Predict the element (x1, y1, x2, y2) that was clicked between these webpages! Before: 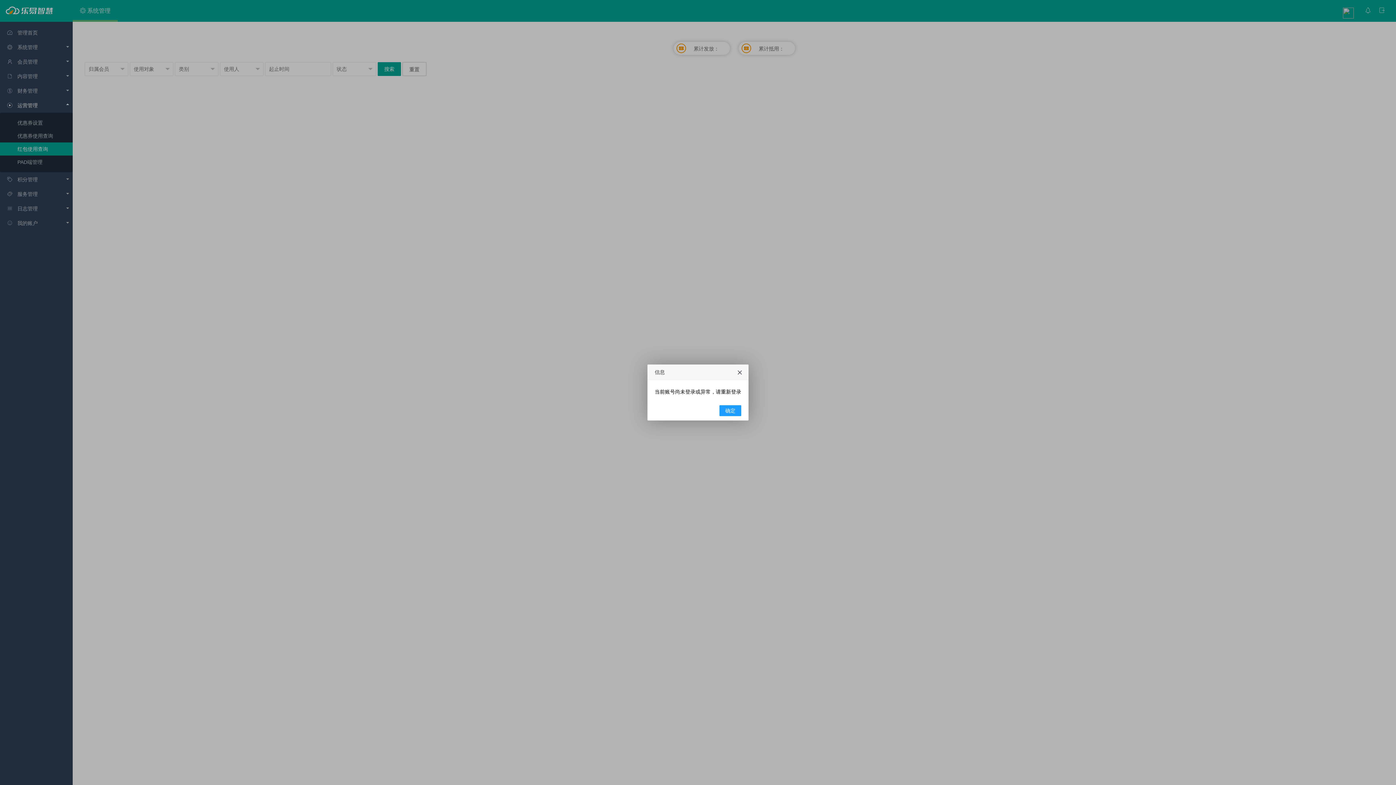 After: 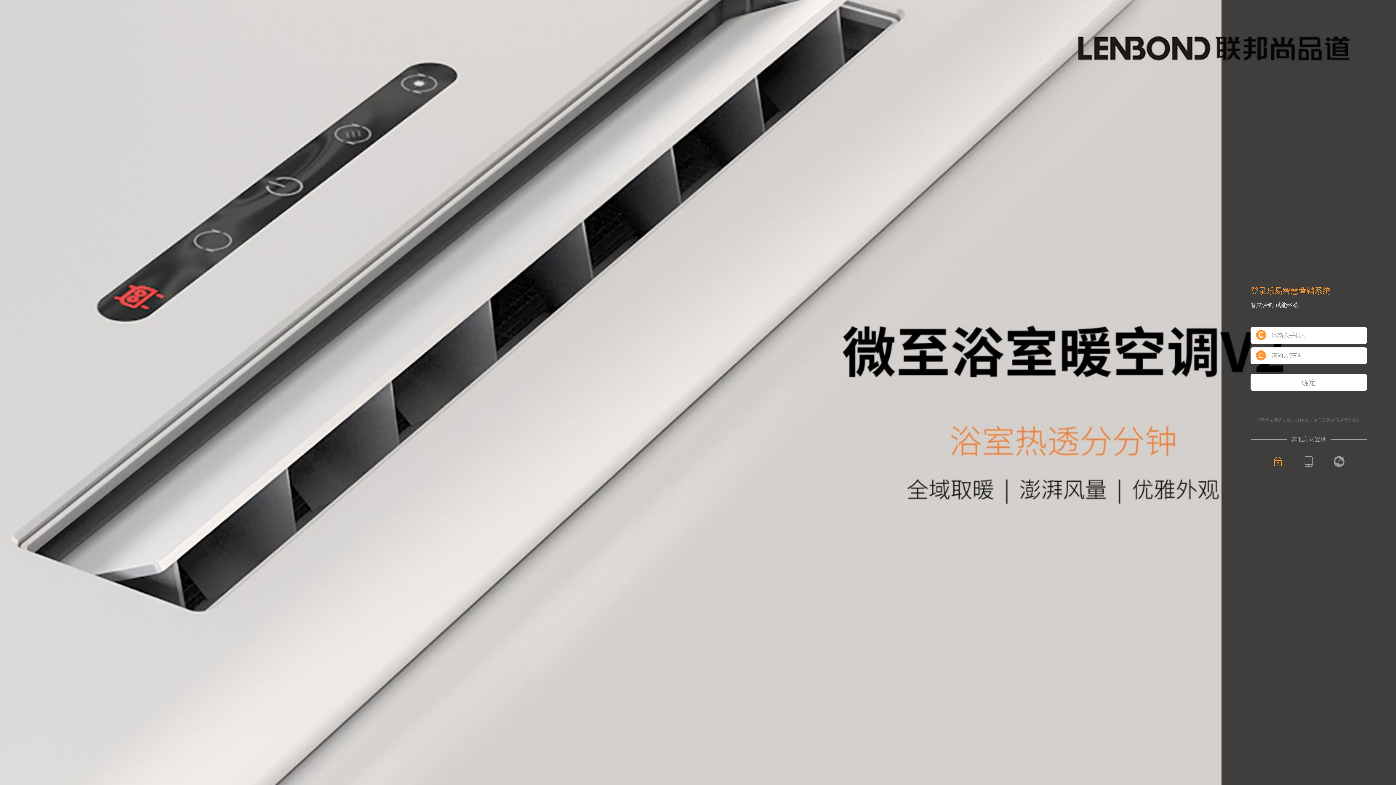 Action: bbox: (719, 405, 741, 416) label: 确定